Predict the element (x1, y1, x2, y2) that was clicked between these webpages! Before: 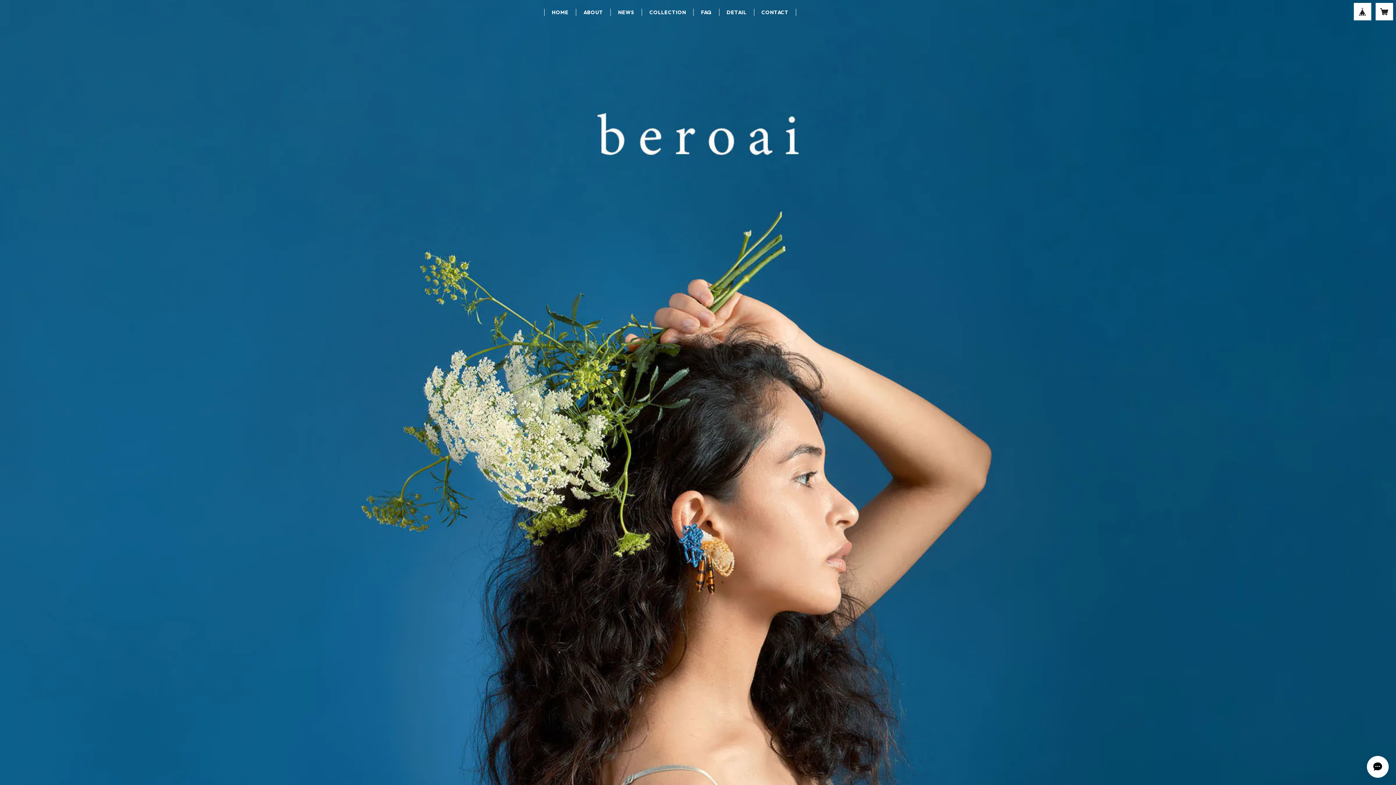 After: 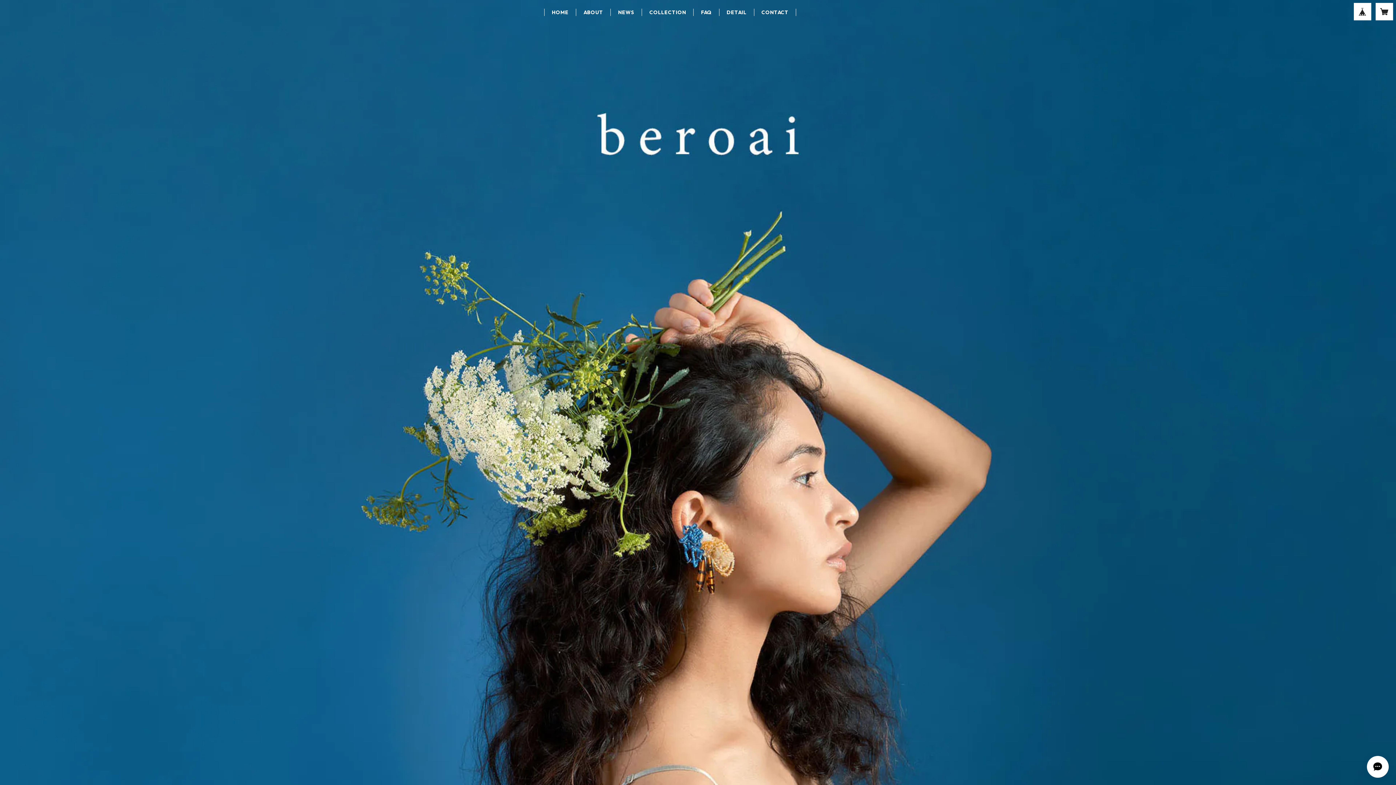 Action: bbox: (551, 9, 568, 15) label: HOME